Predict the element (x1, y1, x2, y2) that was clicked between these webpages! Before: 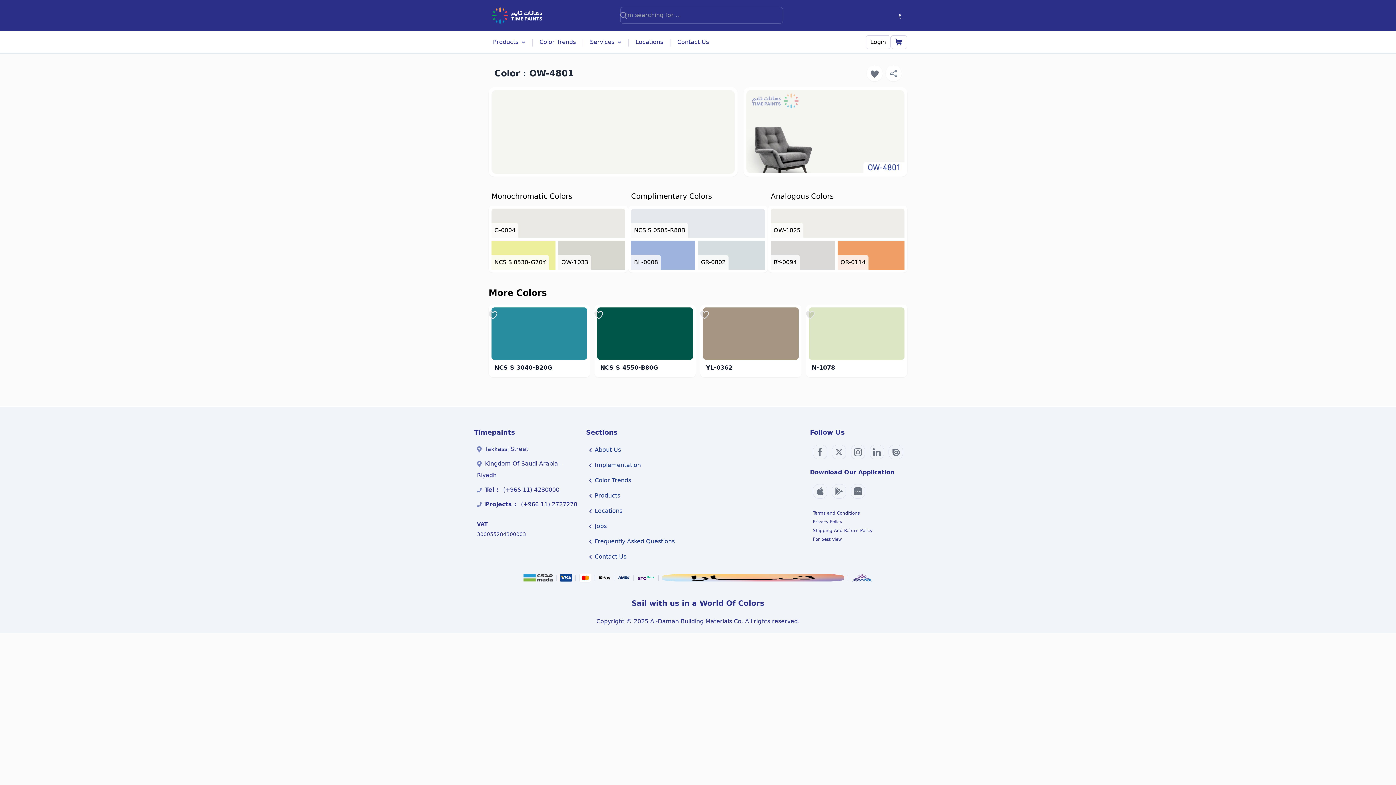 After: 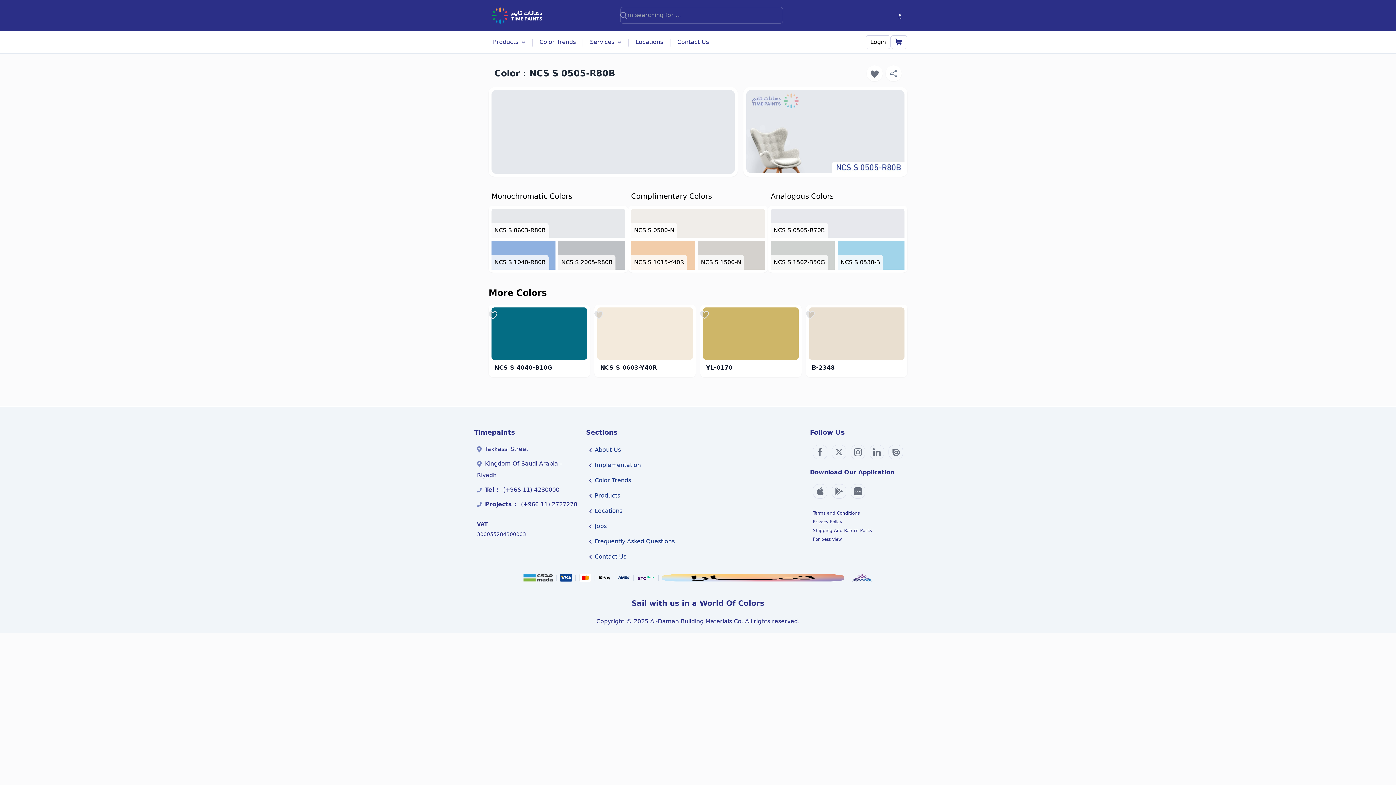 Action: bbox: (631, 208, 765, 237) label: NCS S 0505-R80B